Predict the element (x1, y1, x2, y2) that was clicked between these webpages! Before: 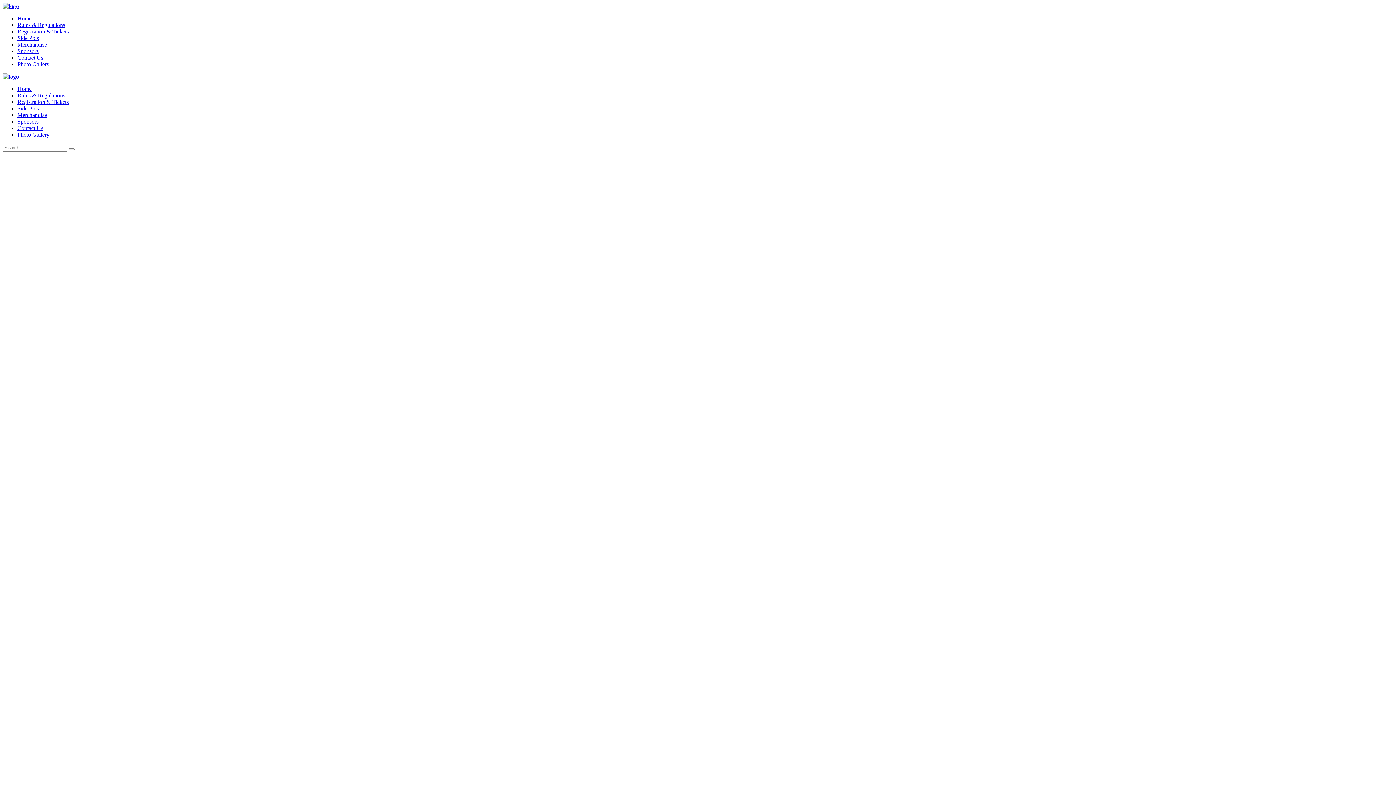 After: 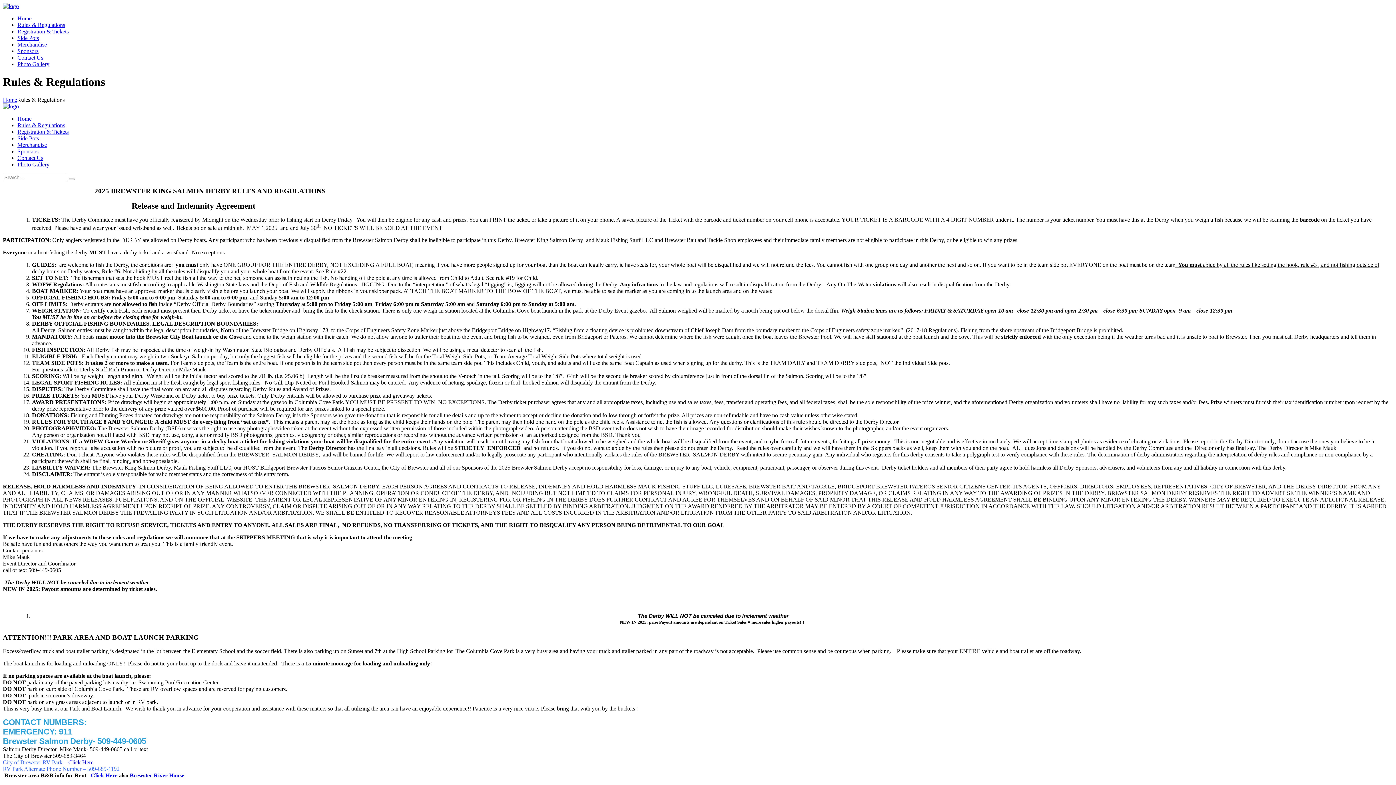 Action: bbox: (17, 92, 65, 98) label: Rules & Regulations